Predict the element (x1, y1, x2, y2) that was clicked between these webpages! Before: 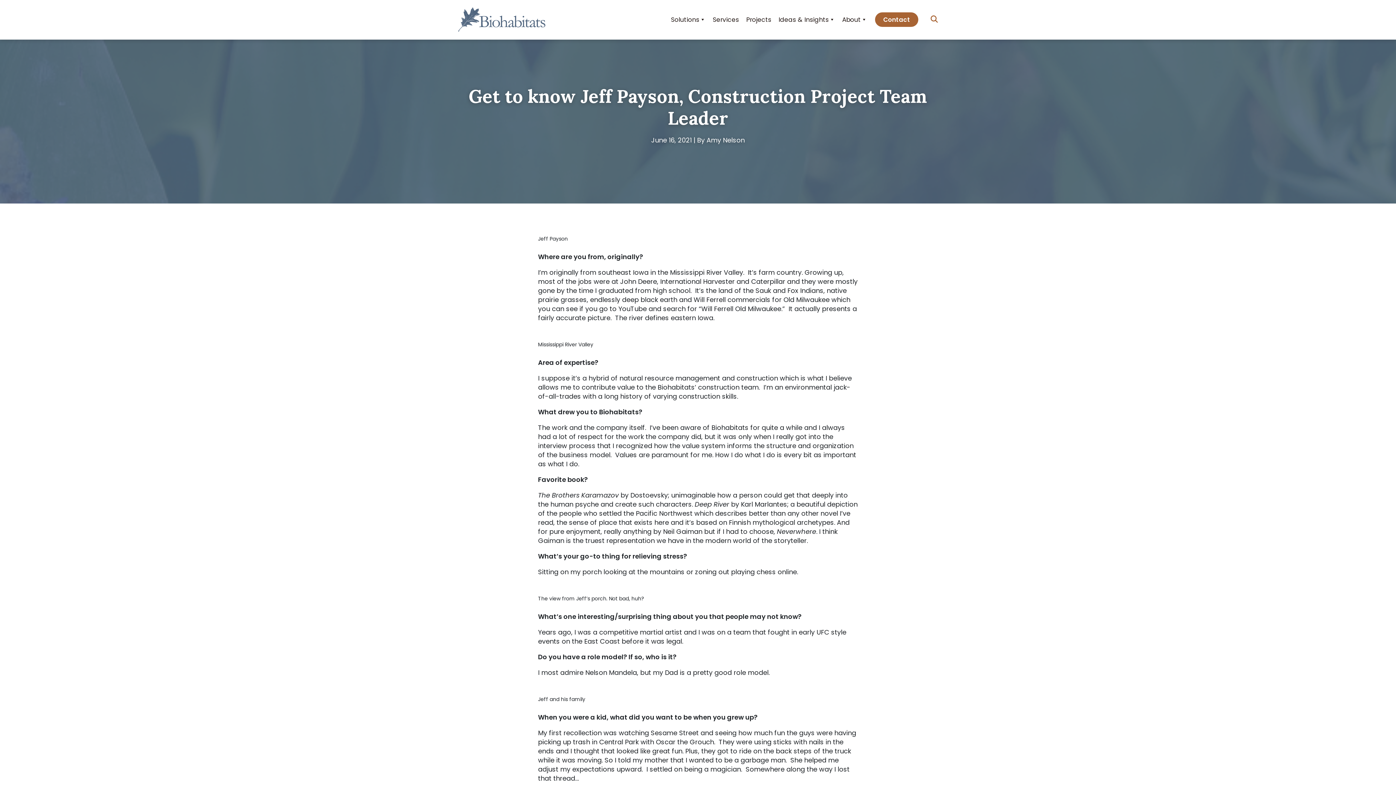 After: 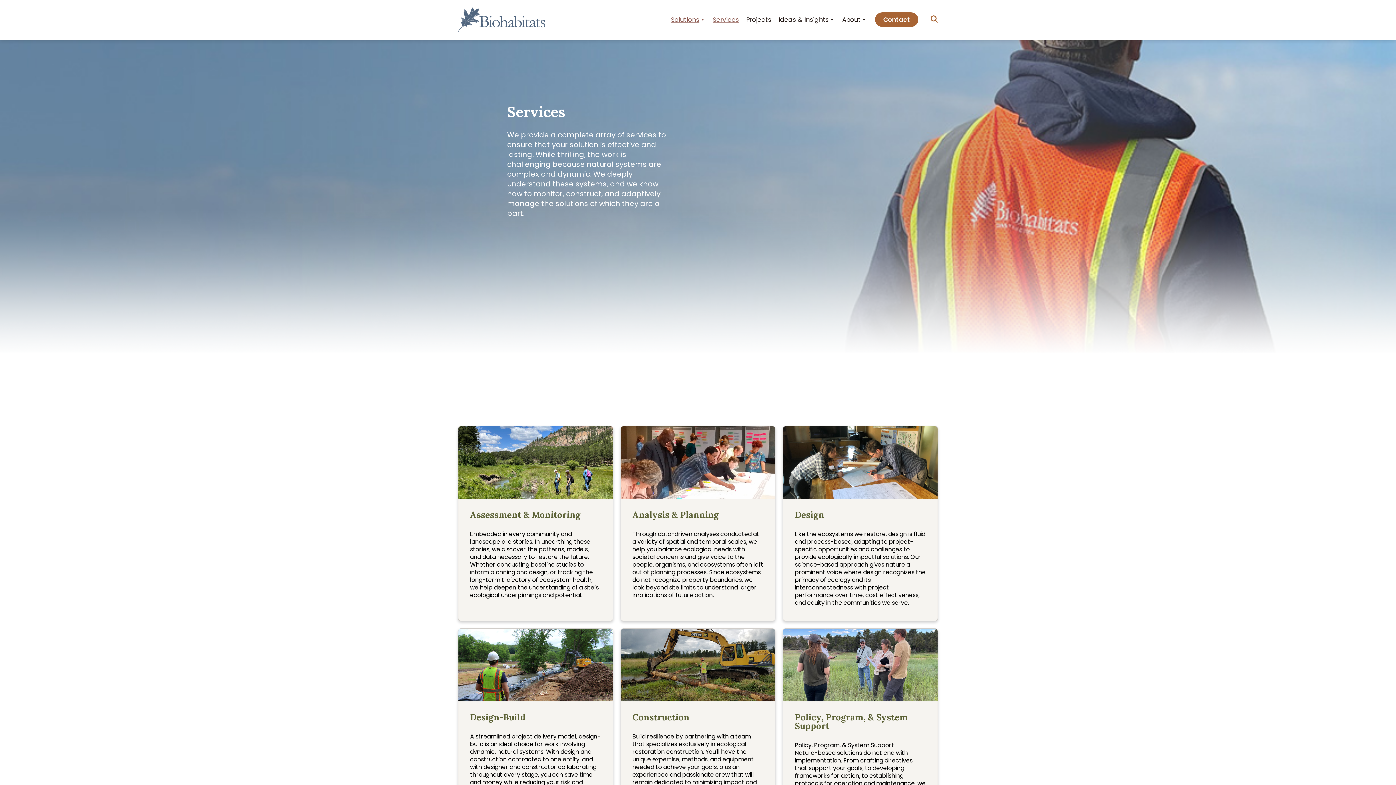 Action: label: Services bbox: (709, 12, 742, 27)